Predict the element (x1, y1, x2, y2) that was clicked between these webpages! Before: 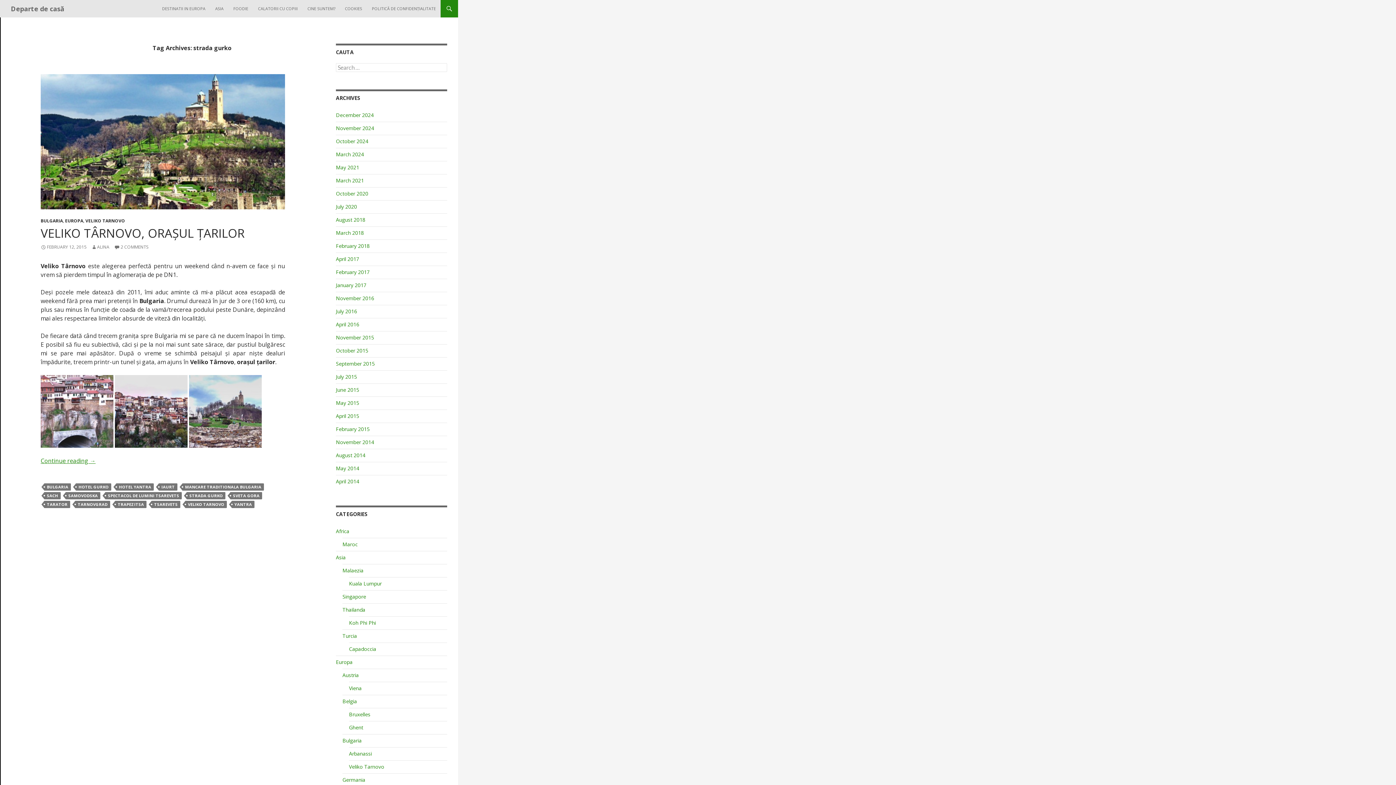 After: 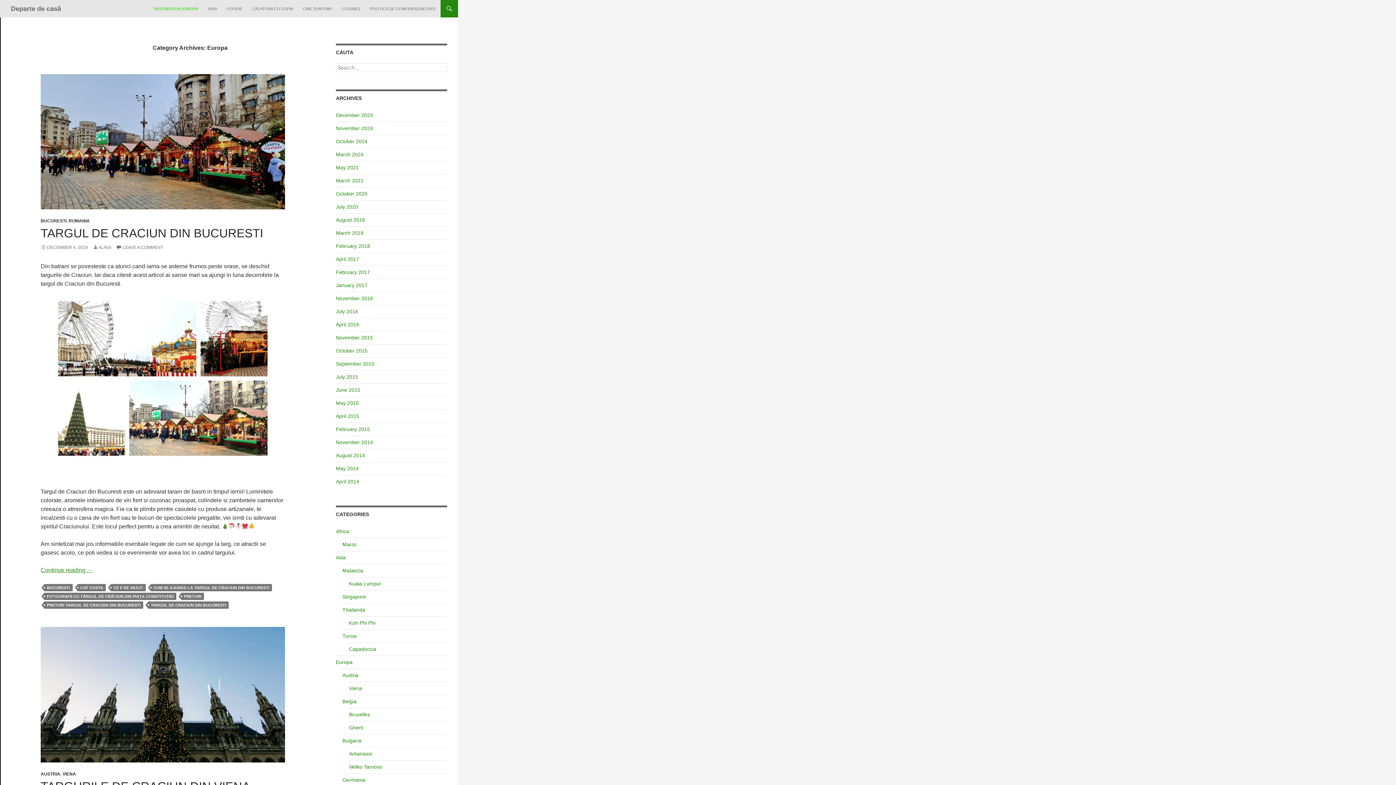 Action: label: DESTINATII IN EUROPA bbox: (157, 0, 209, 17)